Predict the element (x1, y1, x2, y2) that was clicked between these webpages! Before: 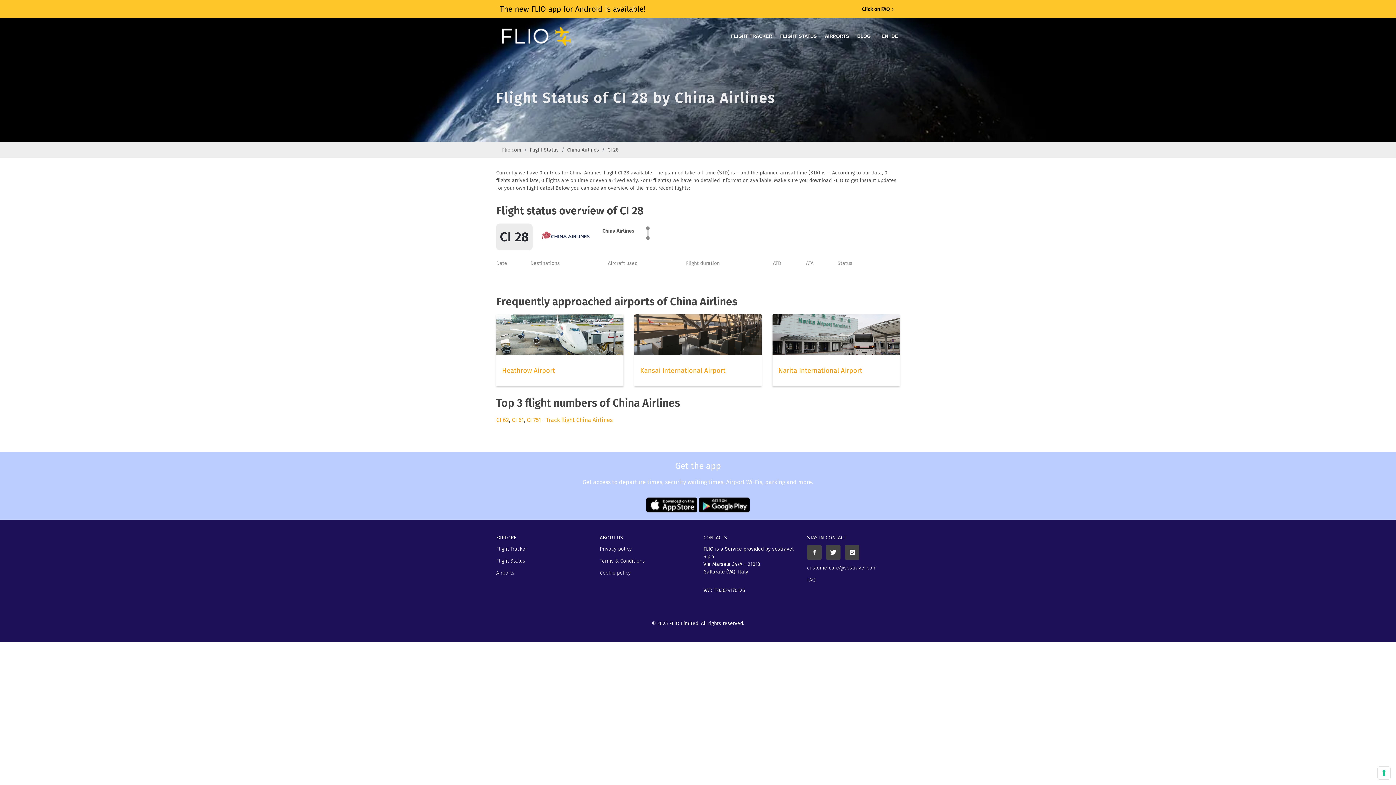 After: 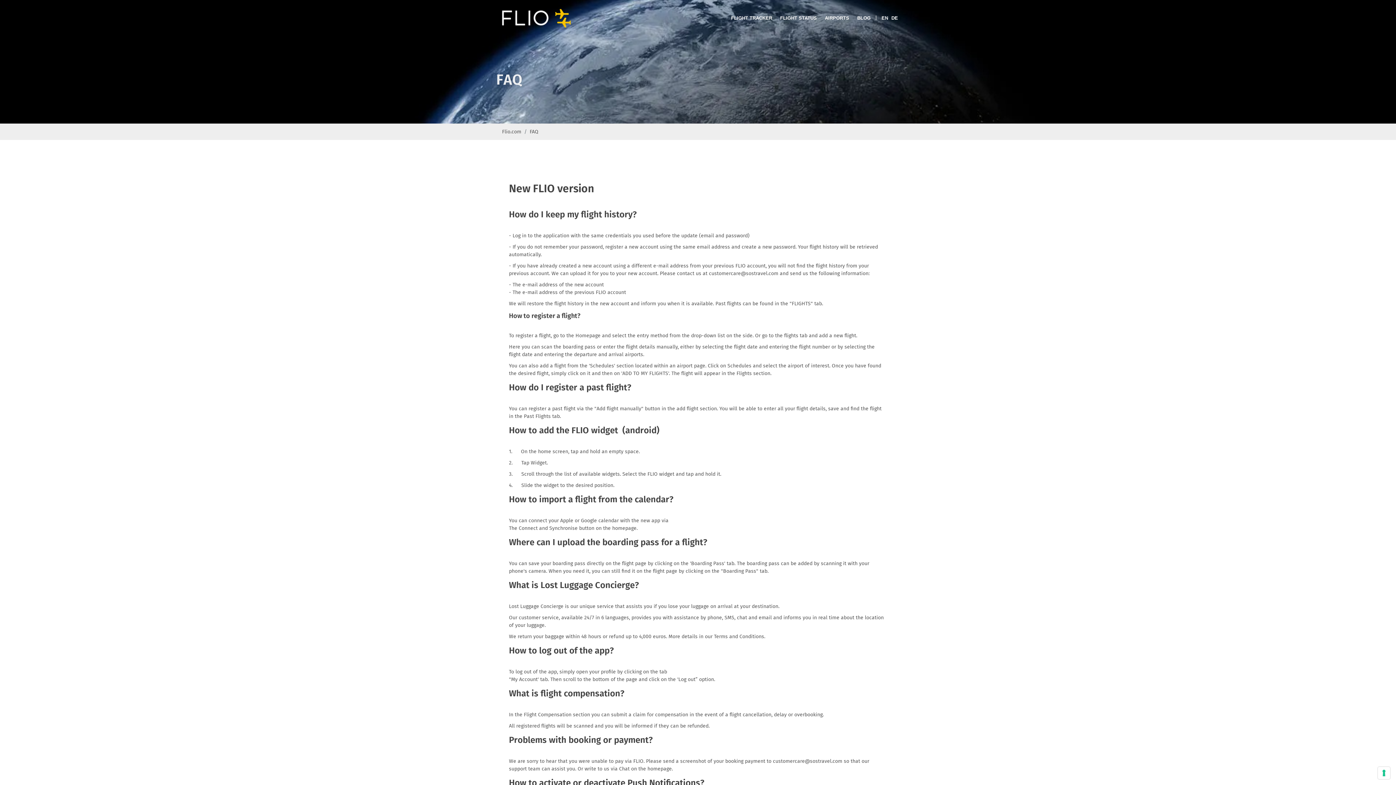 Action: label: The new FLIO app for Android is available!
Click on FAQ ᐳ bbox: (0, 0, 1396, 18)